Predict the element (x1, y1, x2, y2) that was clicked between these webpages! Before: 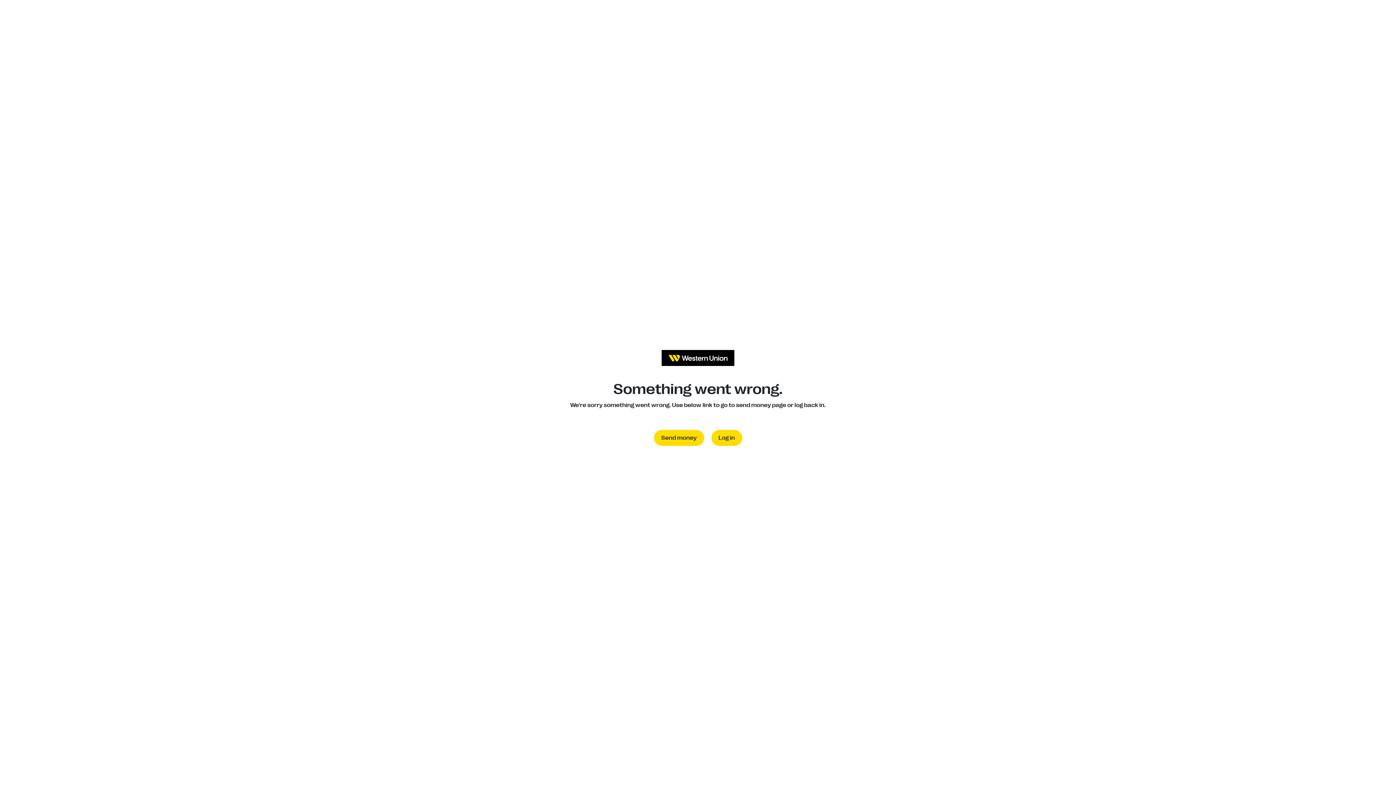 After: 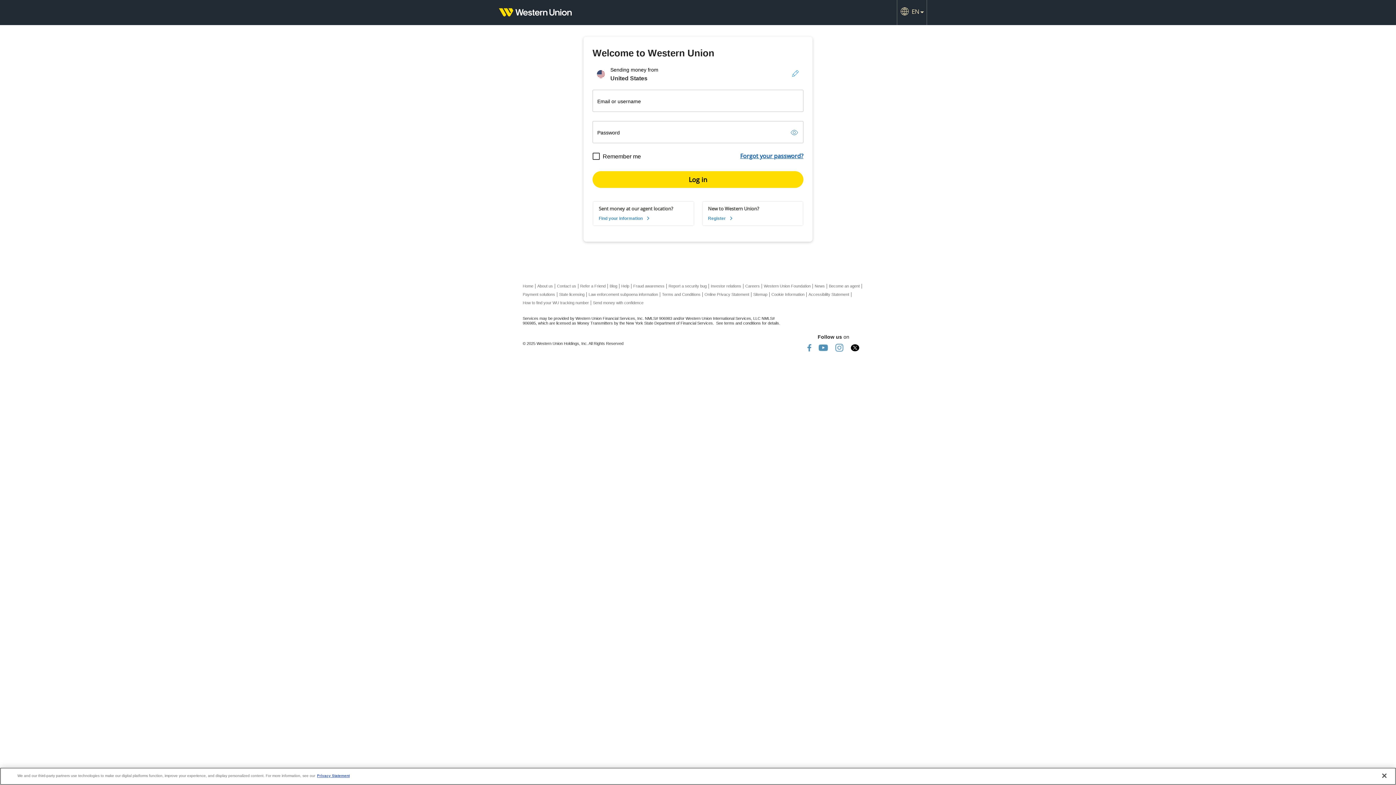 Action: bbox: (711, 430, 742, 446) label: Log in